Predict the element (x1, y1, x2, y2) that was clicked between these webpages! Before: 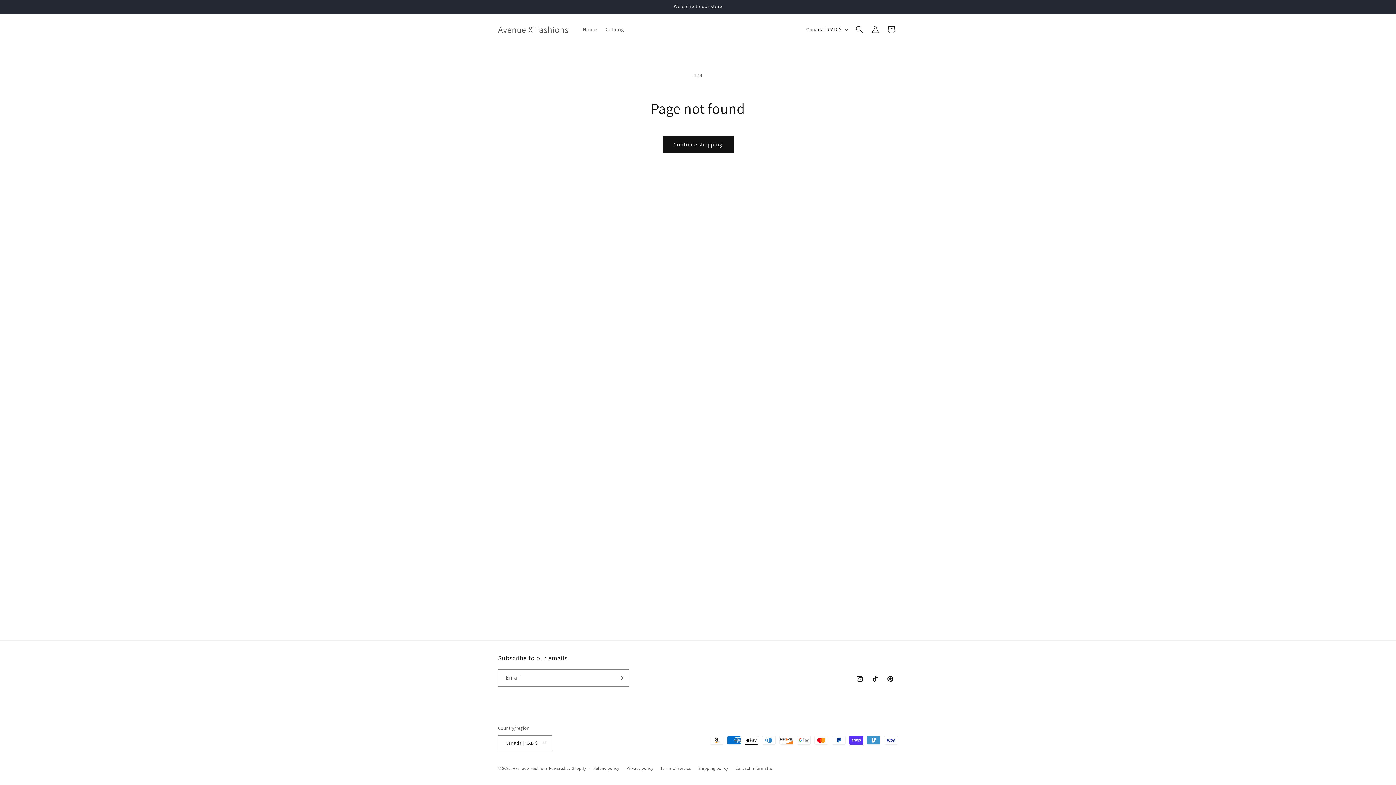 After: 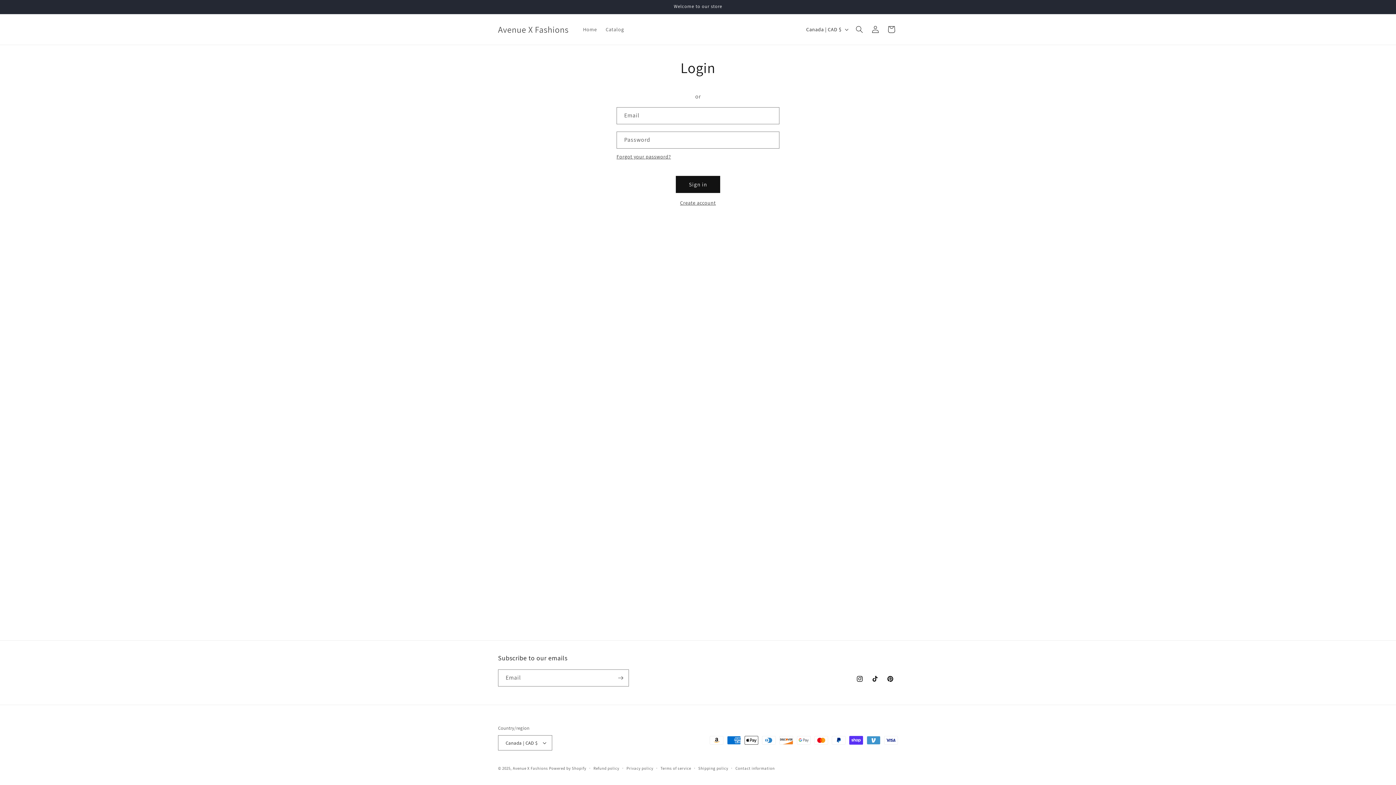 Action: label: Log in bbox: (867, 21, 883, 37)